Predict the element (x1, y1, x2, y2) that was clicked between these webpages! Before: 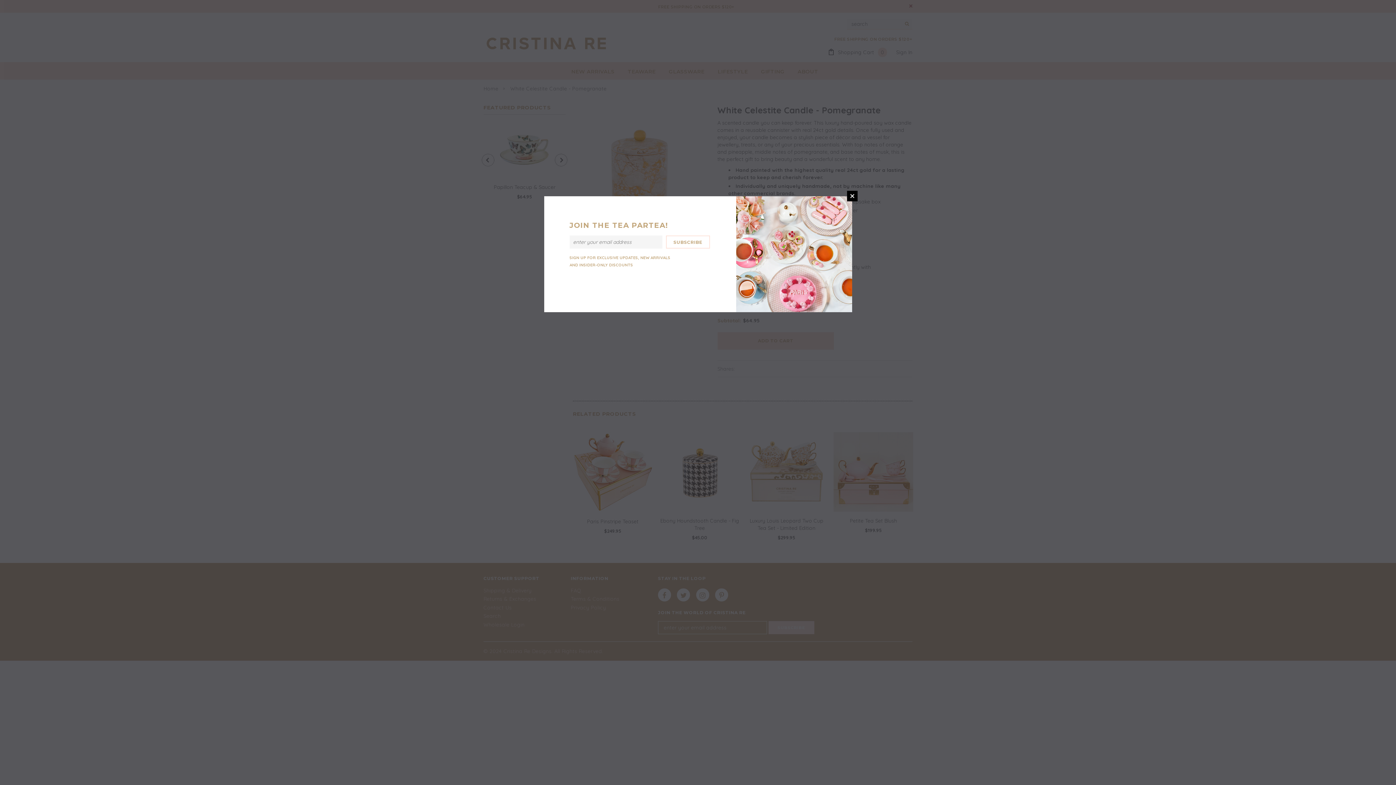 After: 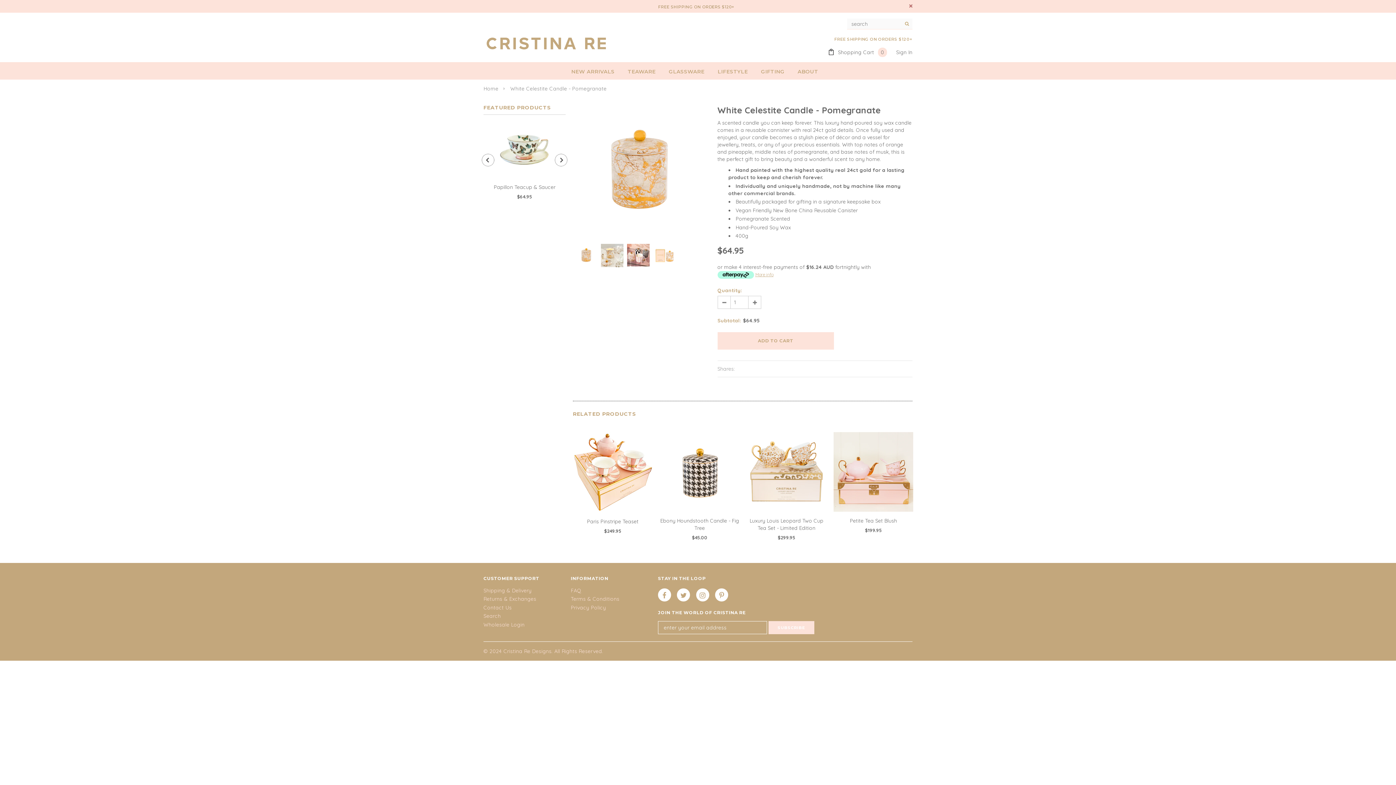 Action: label: CLOSE bbox: (847, 190, 857, 201)